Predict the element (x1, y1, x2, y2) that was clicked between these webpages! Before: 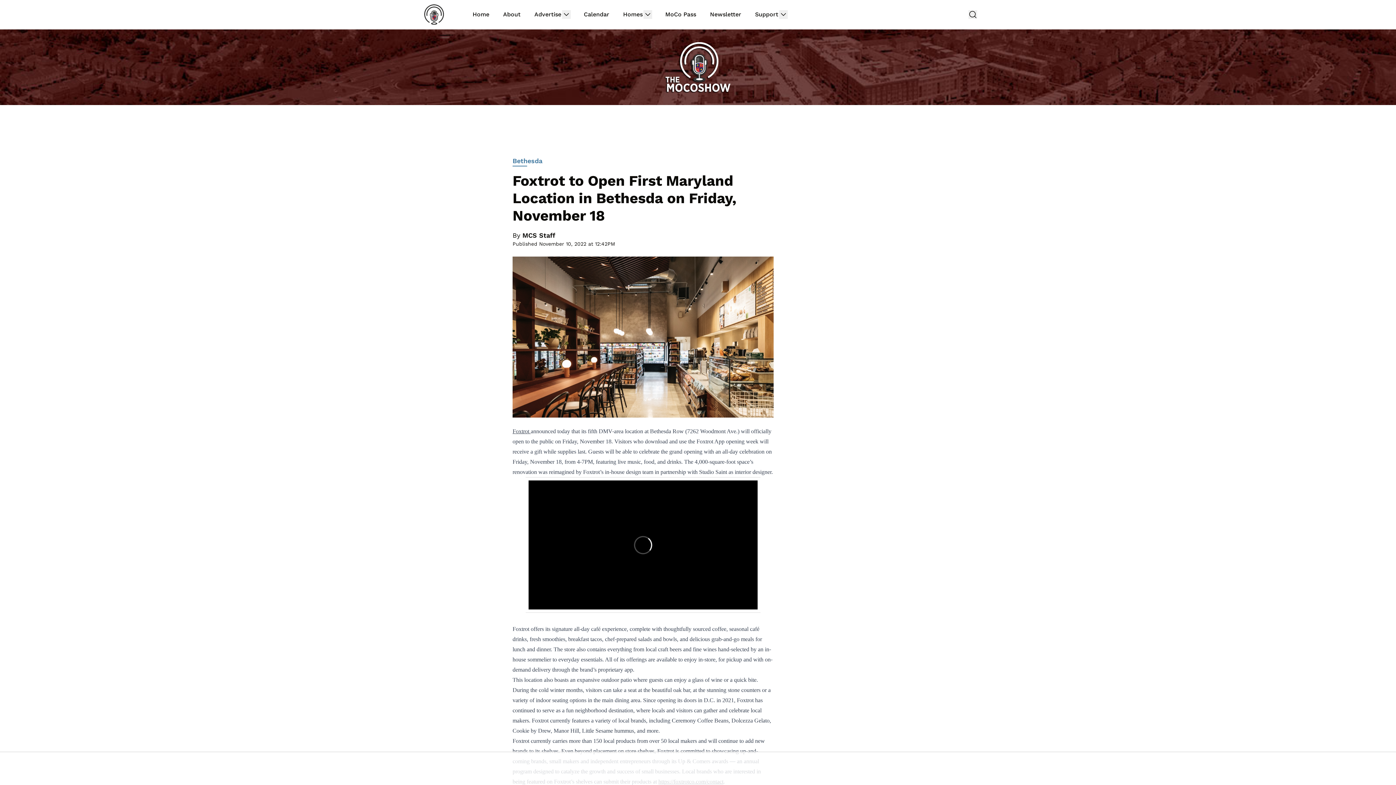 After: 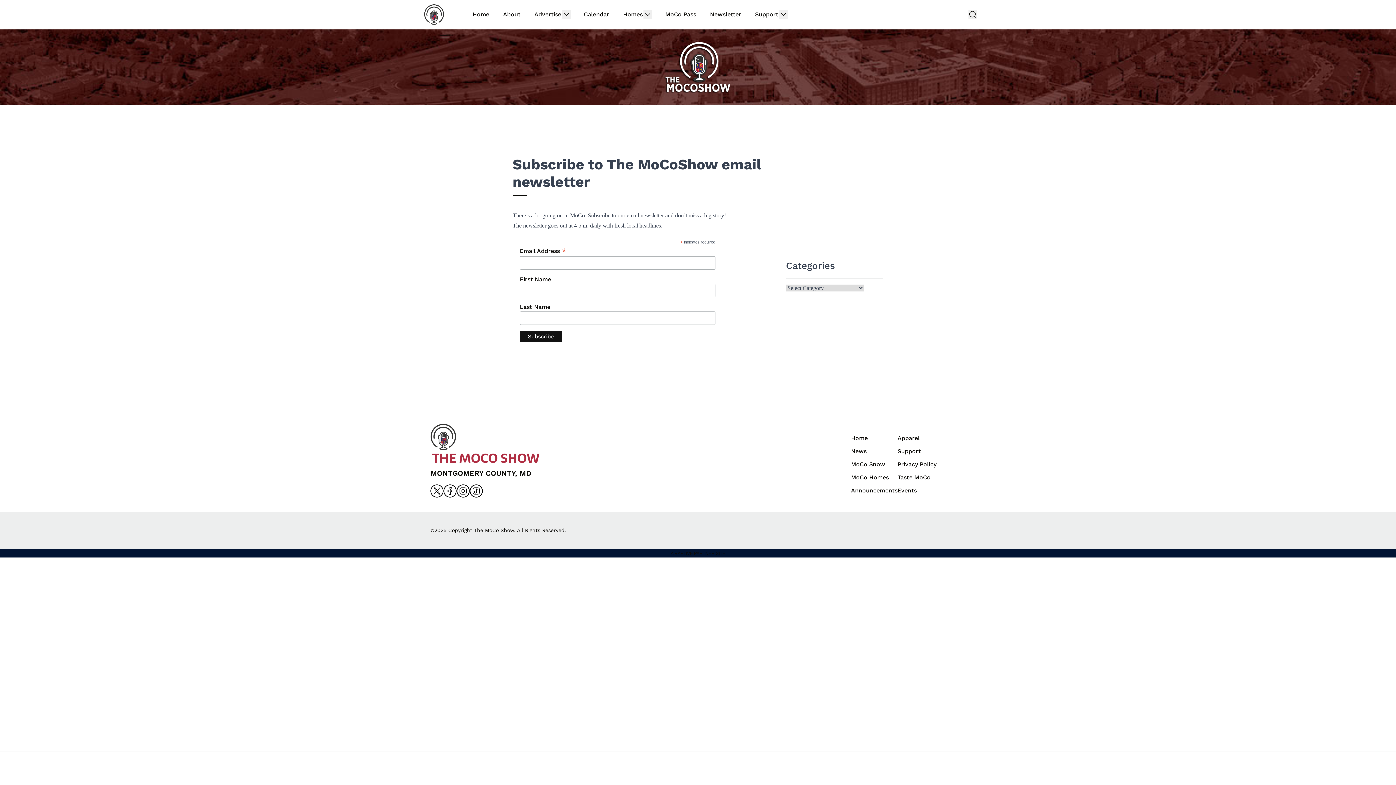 Action: bbox: (710, 10, 742, 18) label: Newsletter